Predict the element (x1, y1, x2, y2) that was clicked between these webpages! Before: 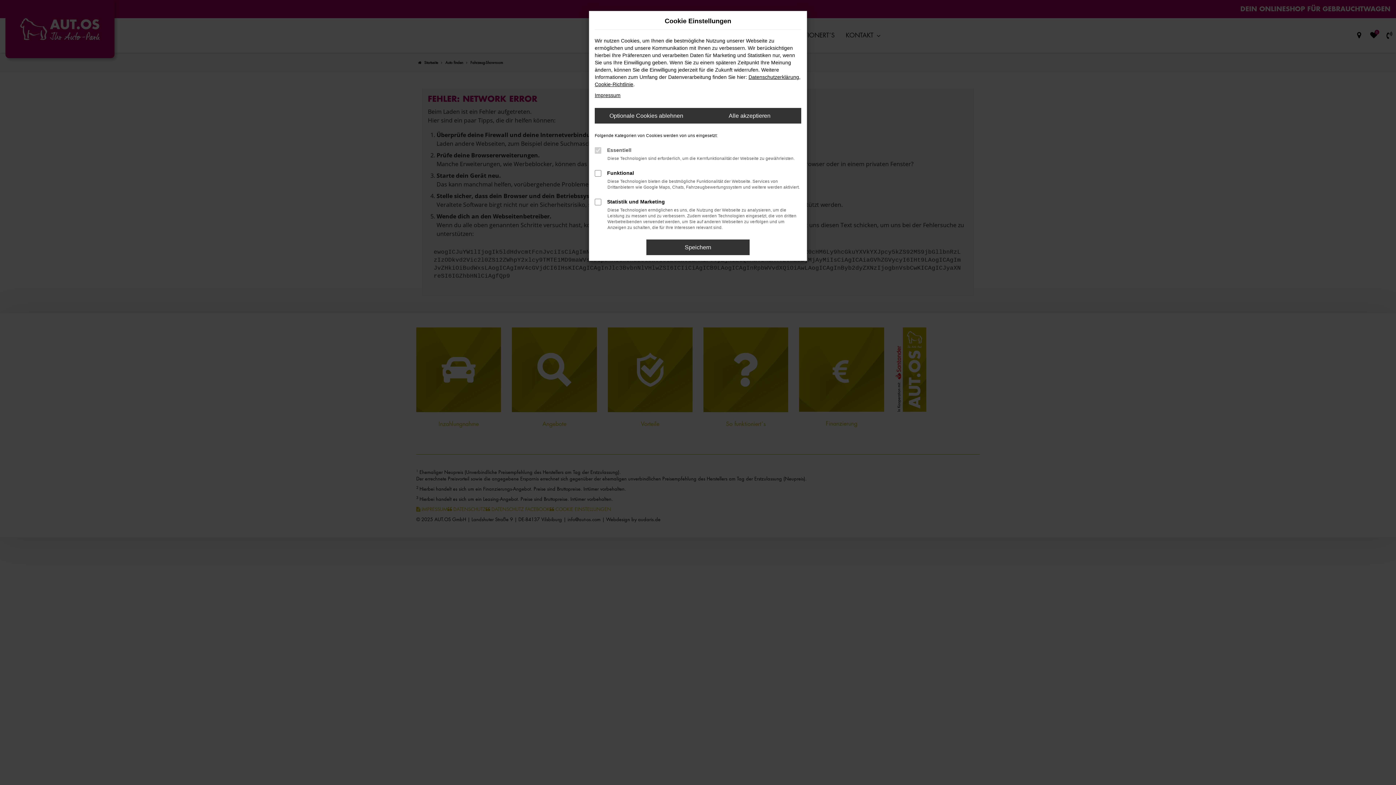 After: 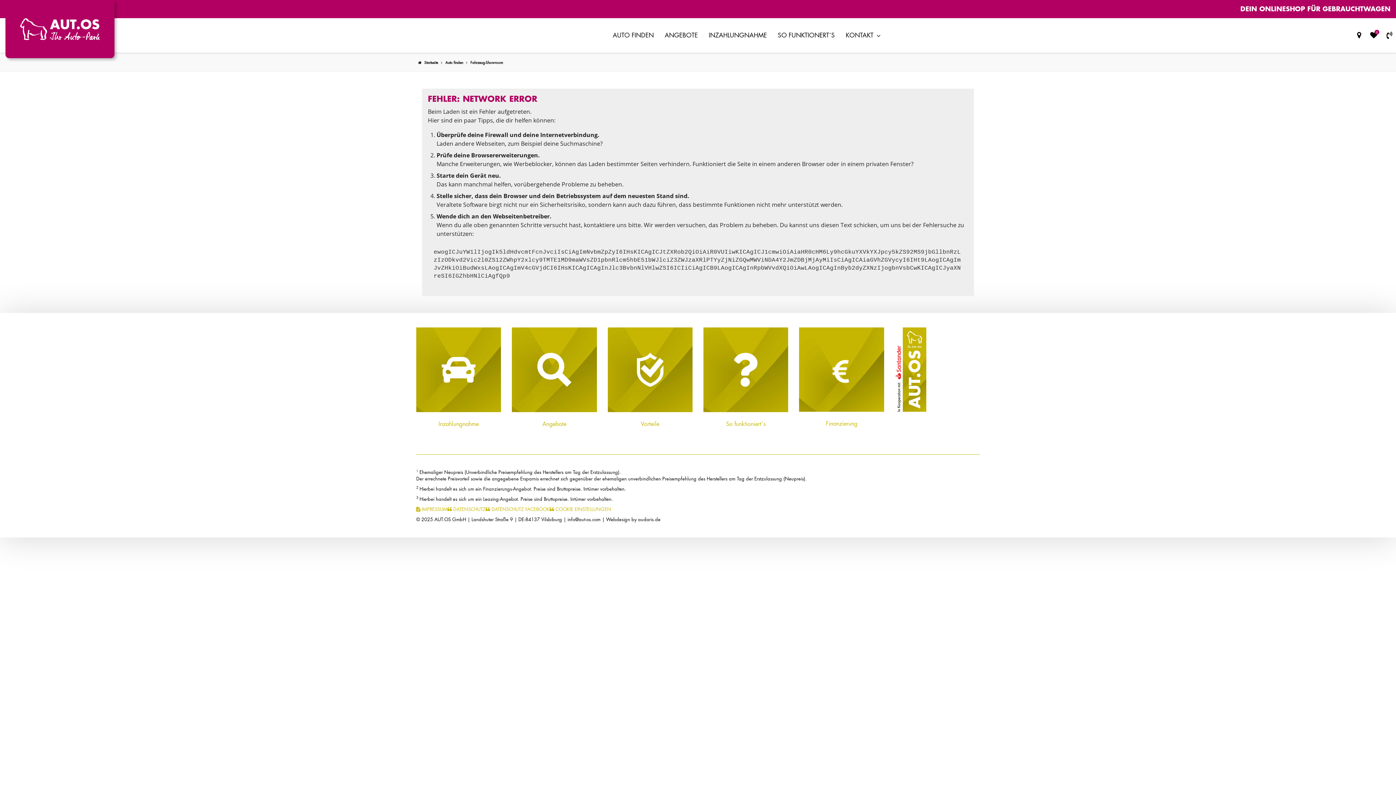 Action: bbox: (698, 108, 801, 123) label: Alle akzeptieren